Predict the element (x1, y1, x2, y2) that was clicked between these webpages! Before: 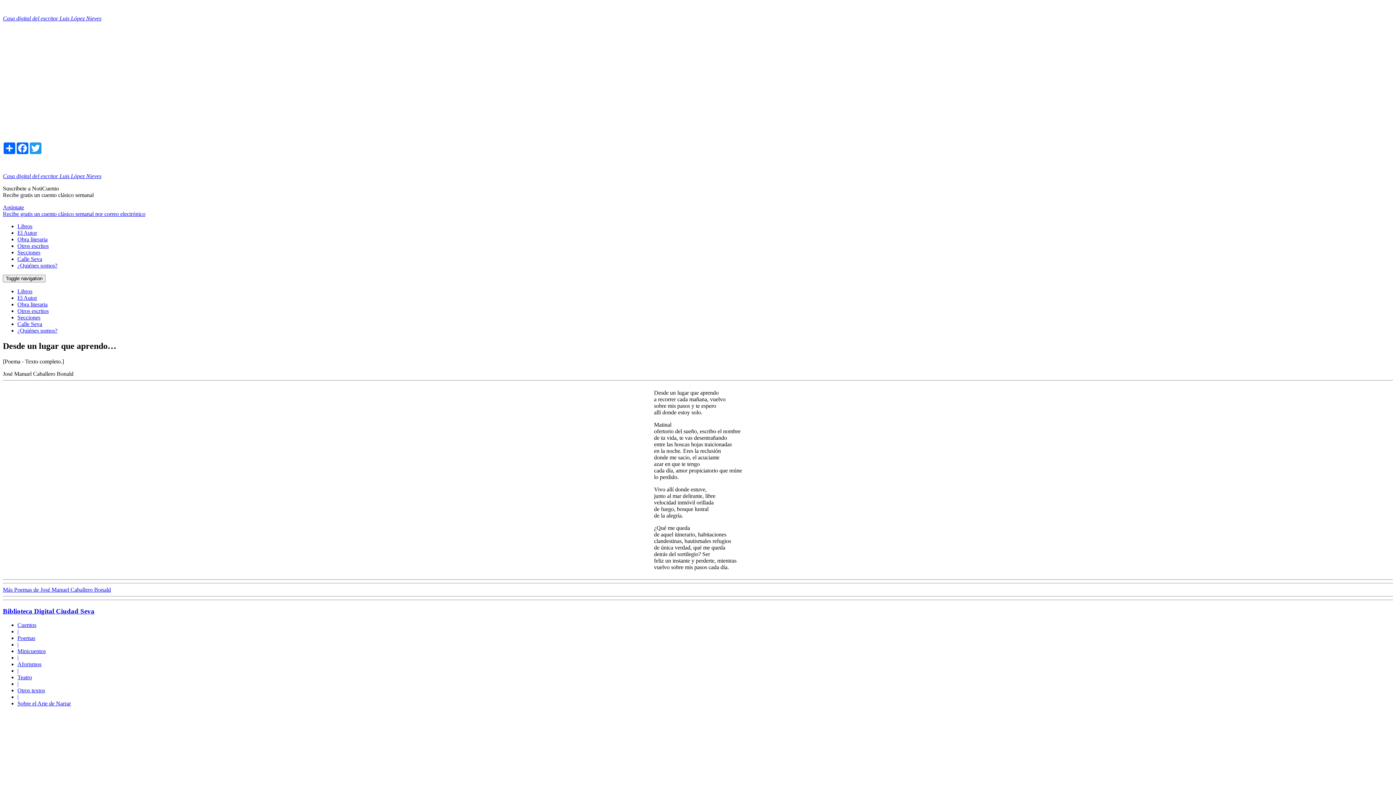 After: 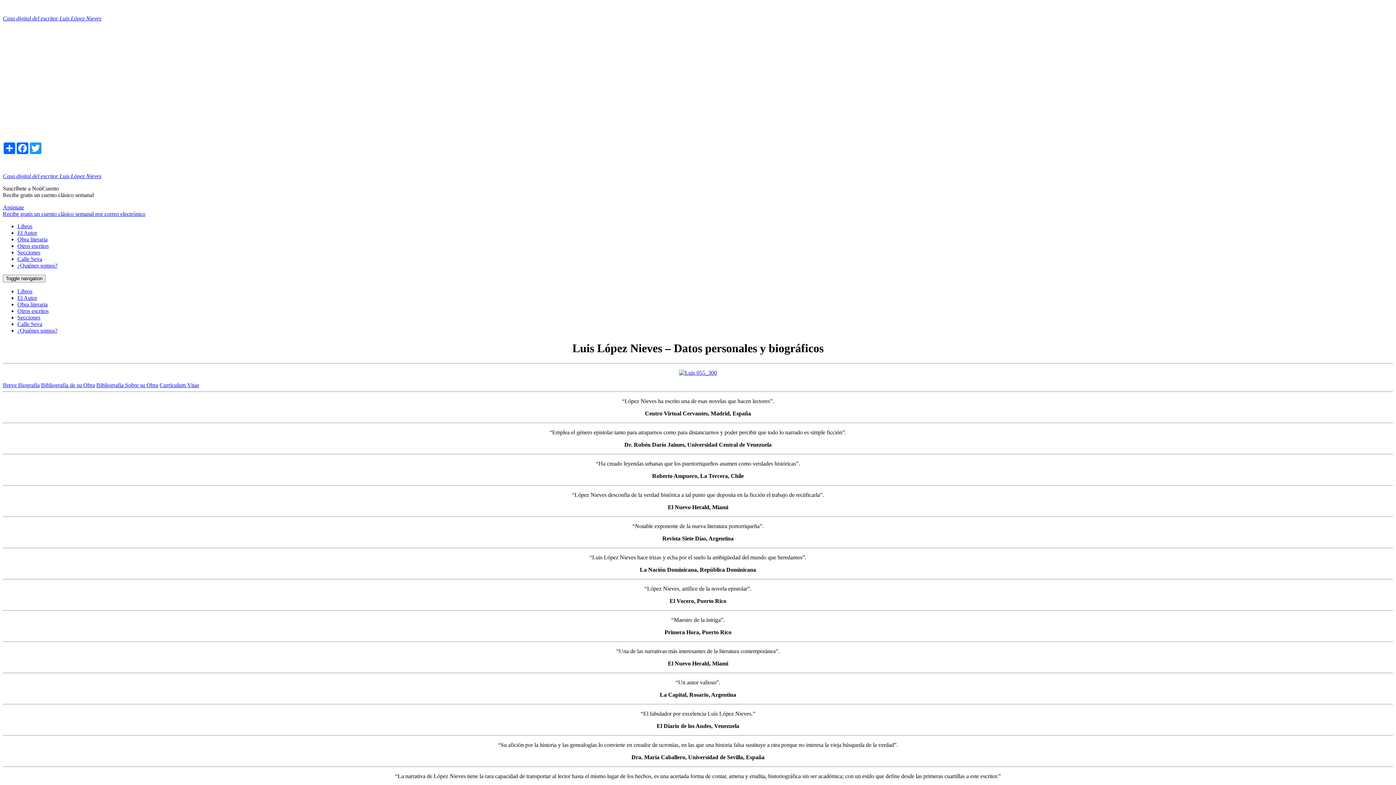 Action: bbox: (2, 15, 101, 21) label: Casa digital del escritor Luis López Nieves